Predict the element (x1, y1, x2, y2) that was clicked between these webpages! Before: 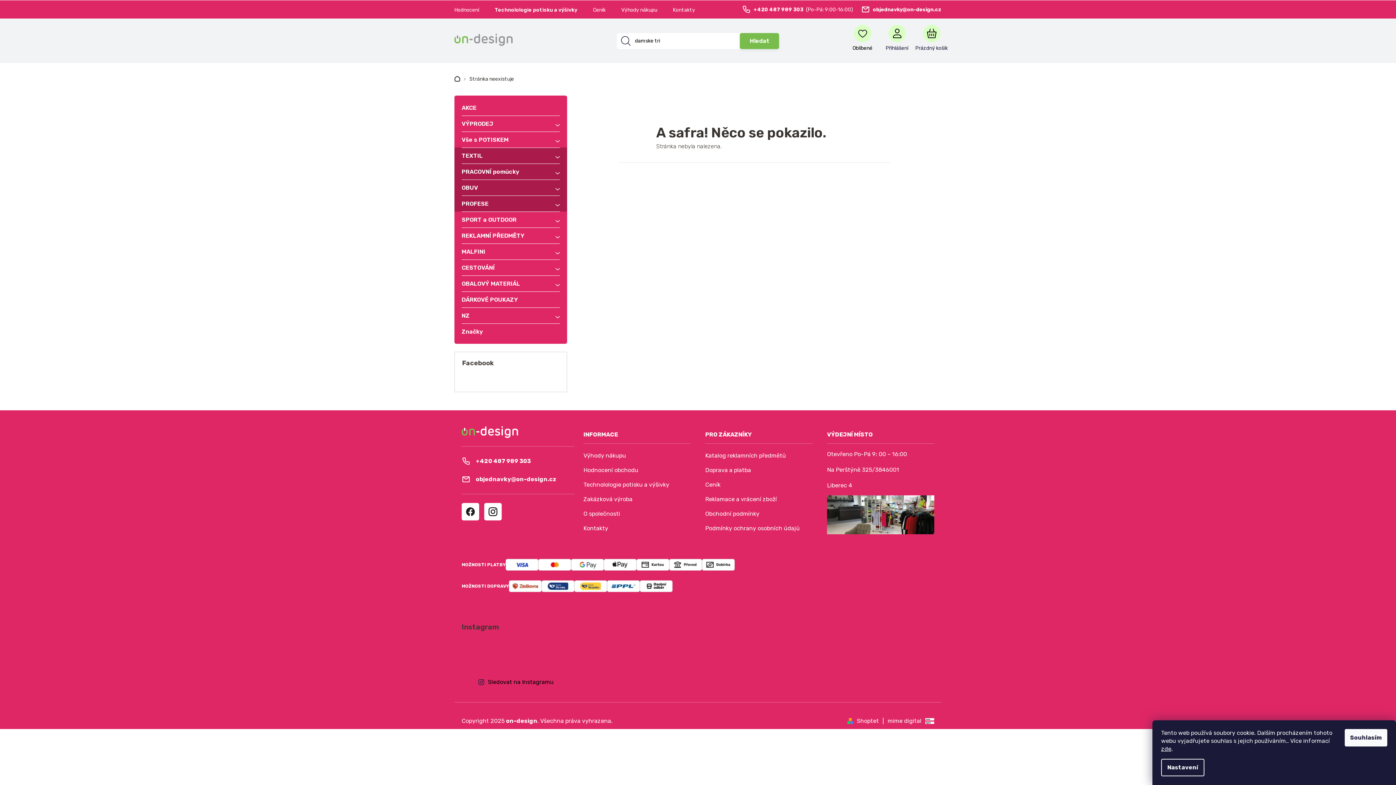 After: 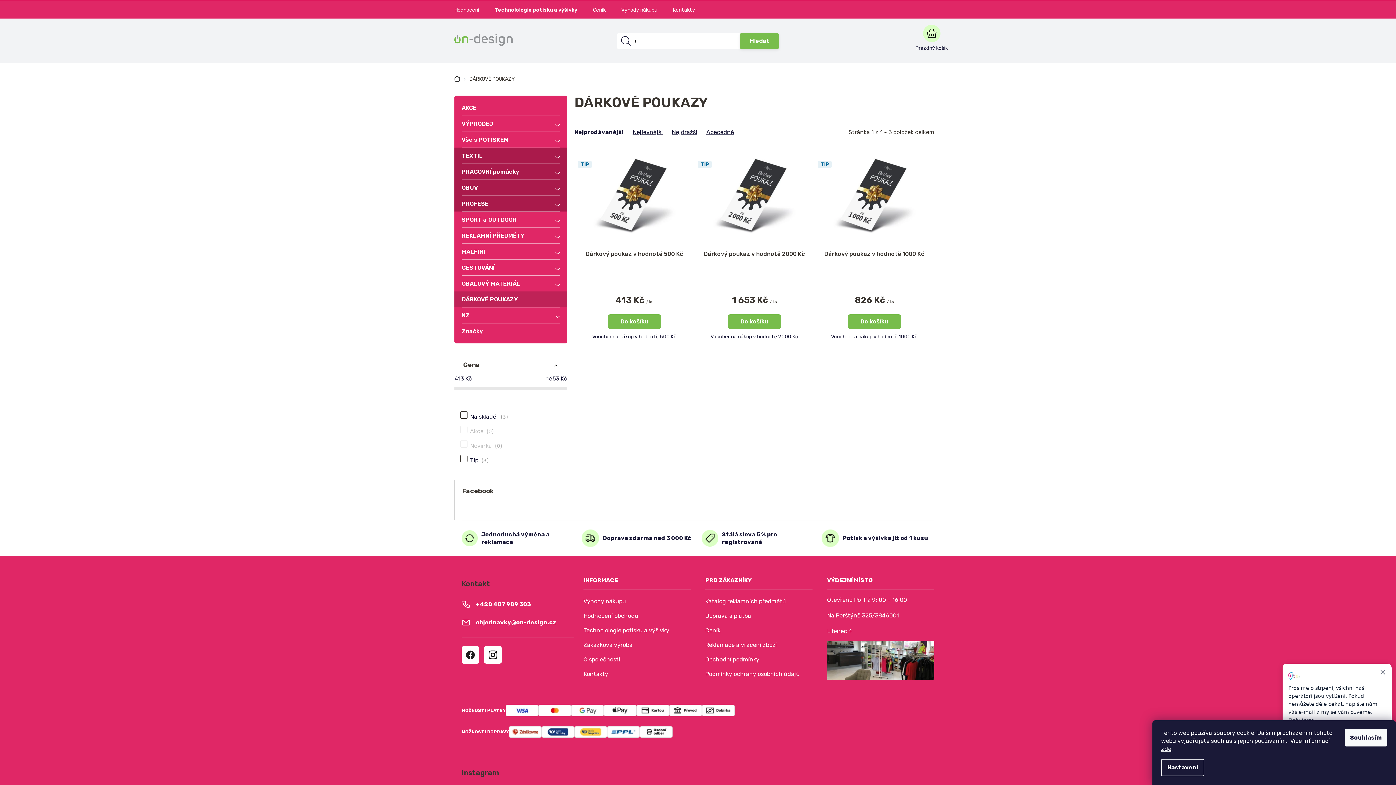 Action: bbox: (461, 291, 560, 307) label: DÁRKOVÉ POUKAZY 